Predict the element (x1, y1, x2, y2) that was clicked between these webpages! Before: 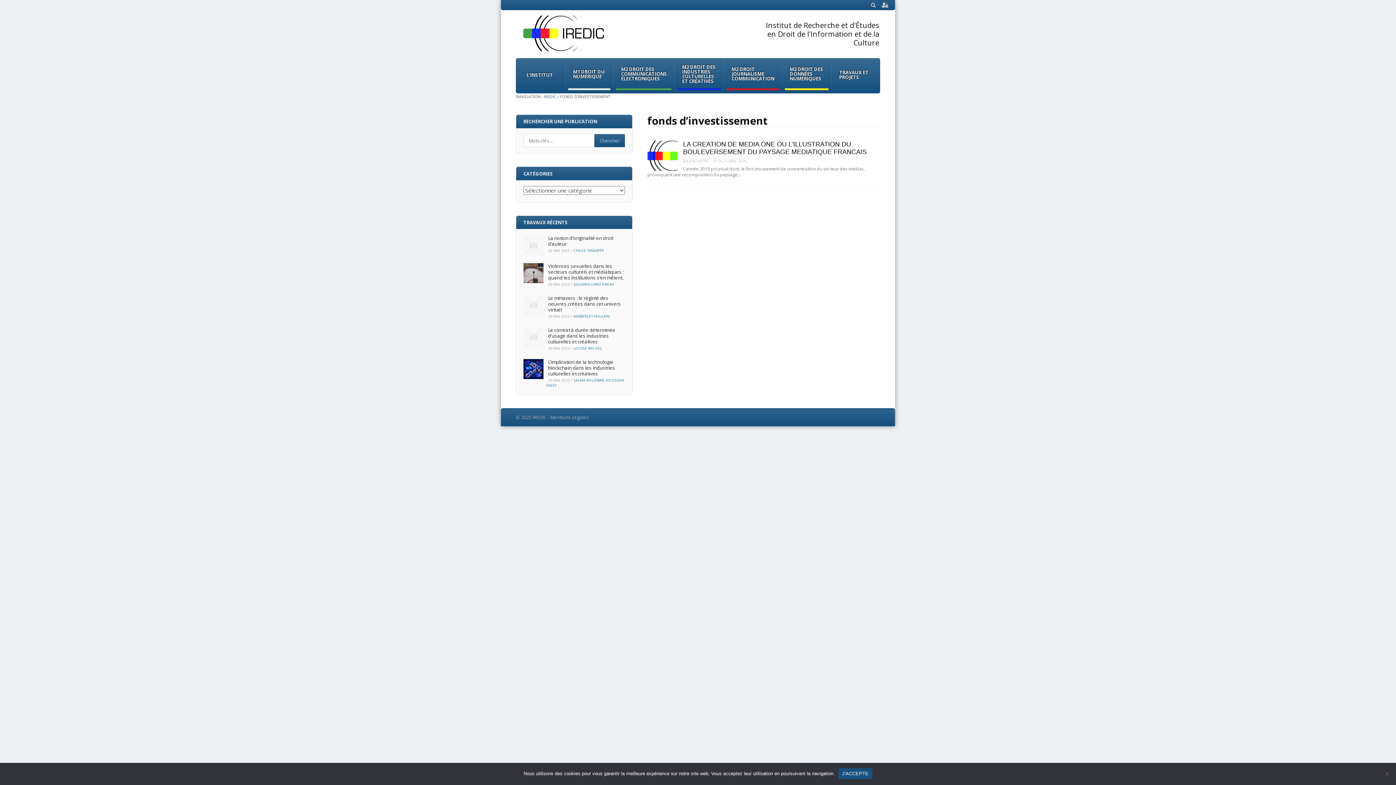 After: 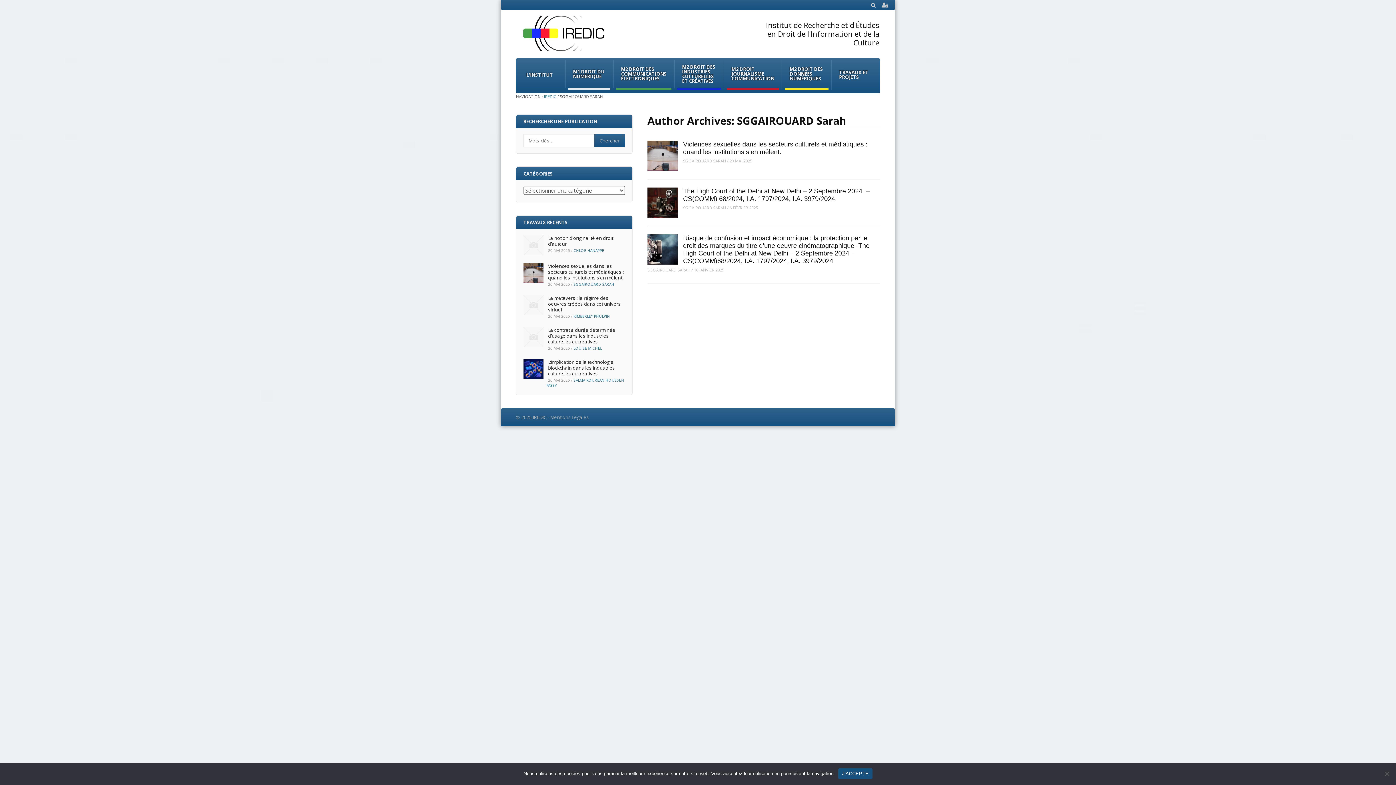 Action: bbox: (573, 281, 614, 287) label: SGGAIROUARD SARAH